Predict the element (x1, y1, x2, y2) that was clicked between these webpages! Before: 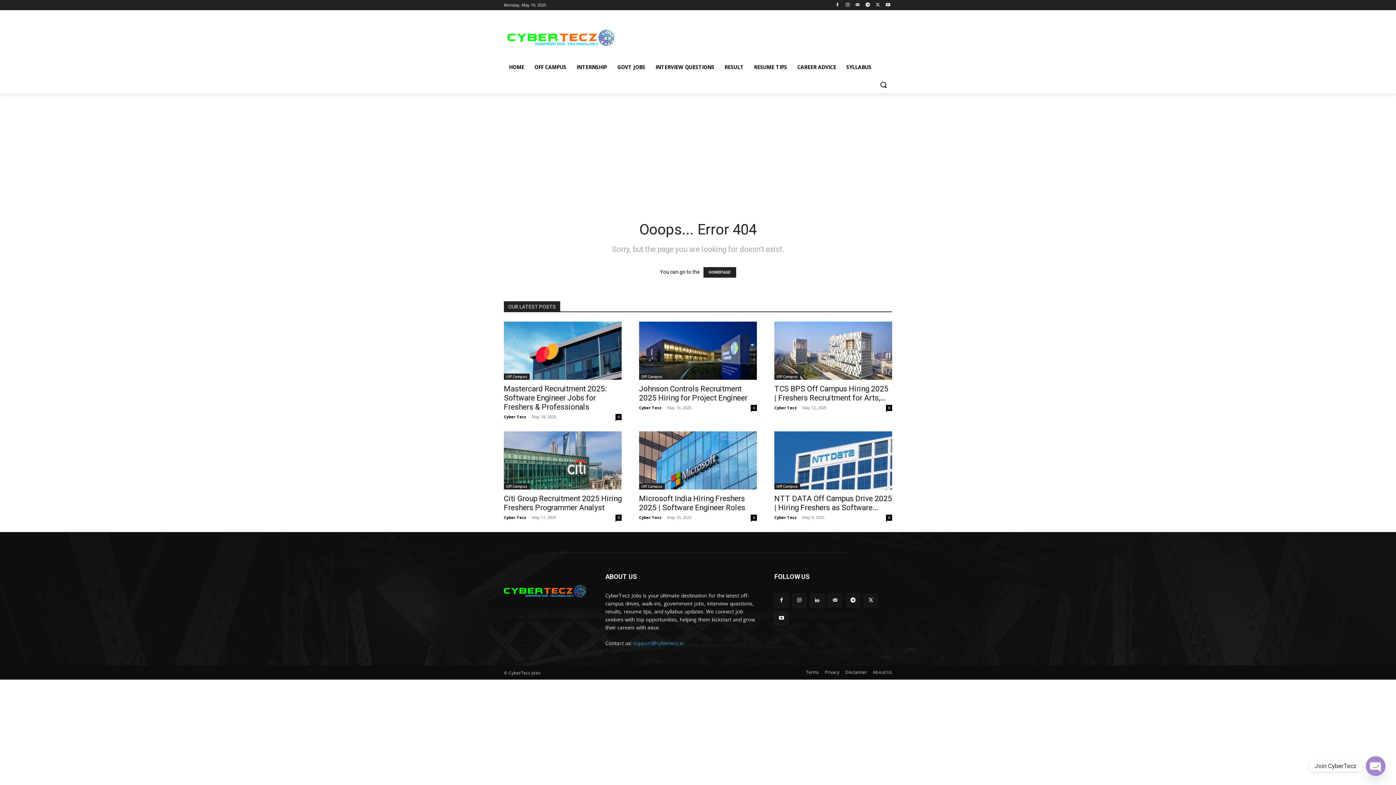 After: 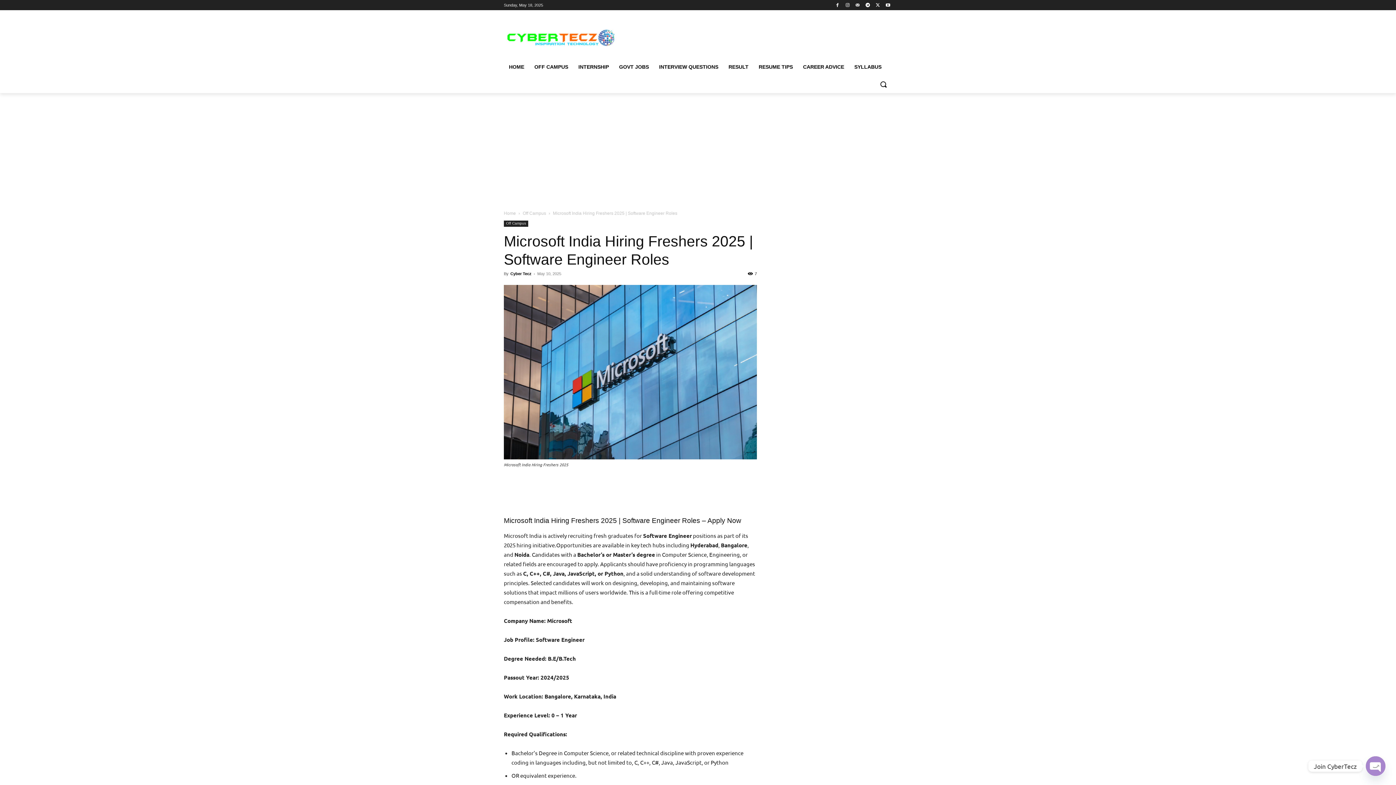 Action: label: Microsoft India Hiring Freshers 2025 | Software Engineer Roles bbox: (639, 494, 745, 512)